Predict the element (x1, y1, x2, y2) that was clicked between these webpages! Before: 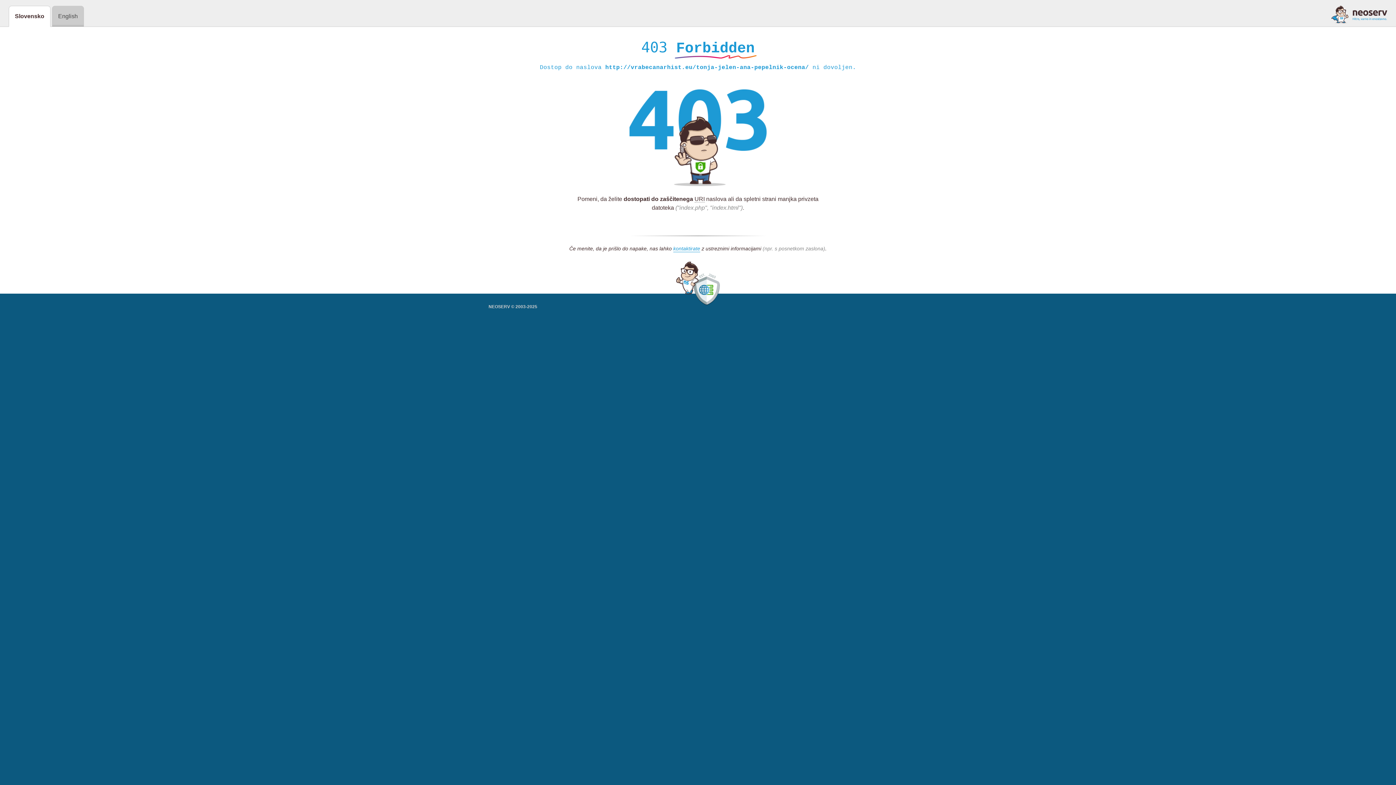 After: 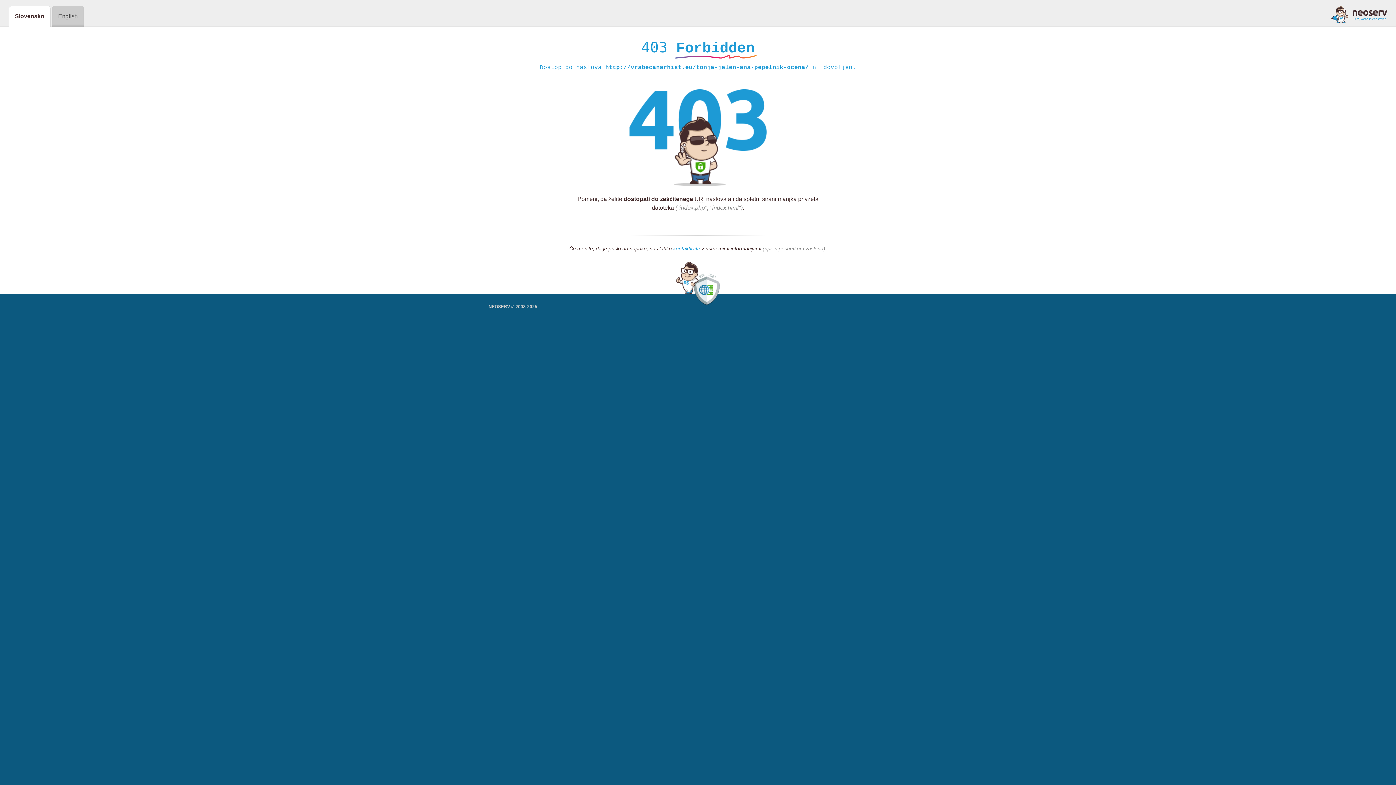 Action: bbox: (673, 245, 700, 252) label: kontaktirate